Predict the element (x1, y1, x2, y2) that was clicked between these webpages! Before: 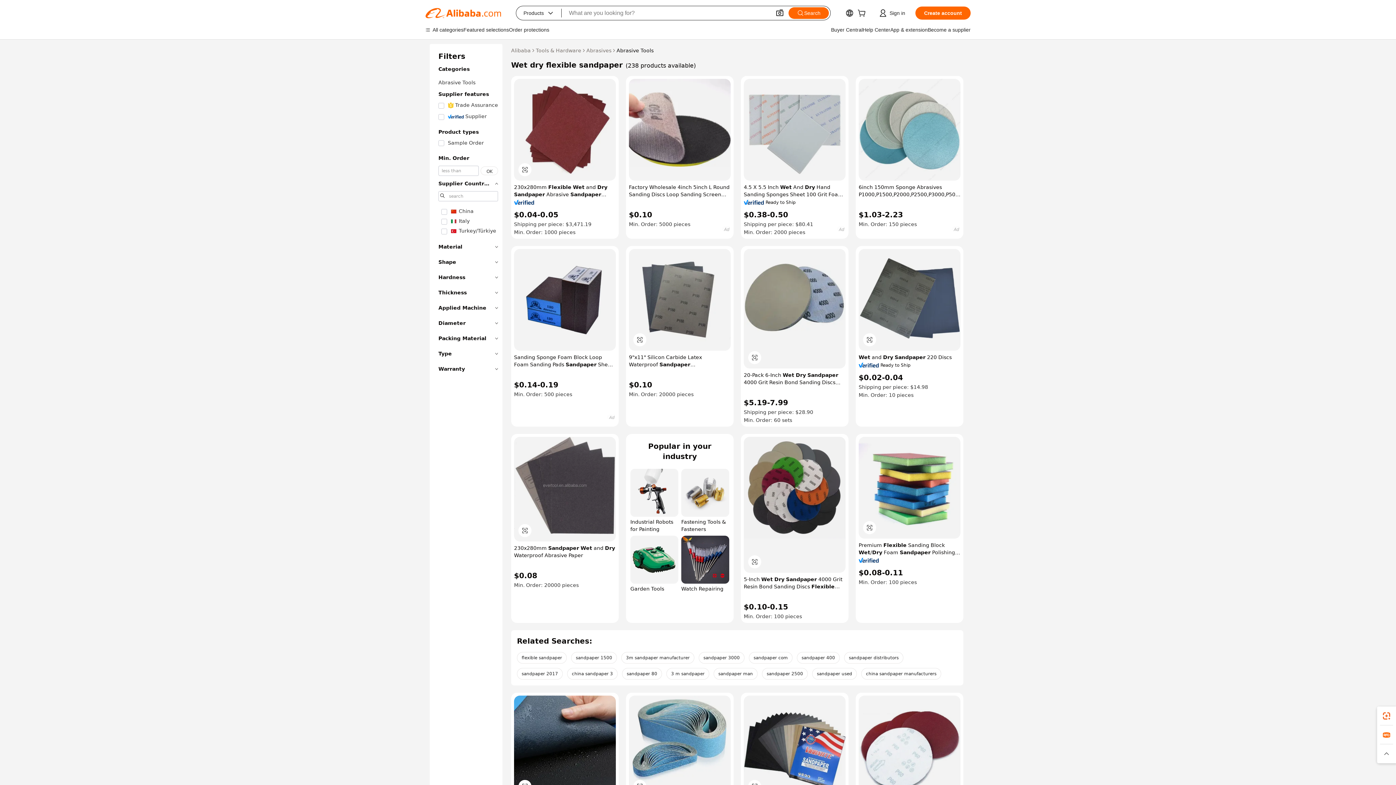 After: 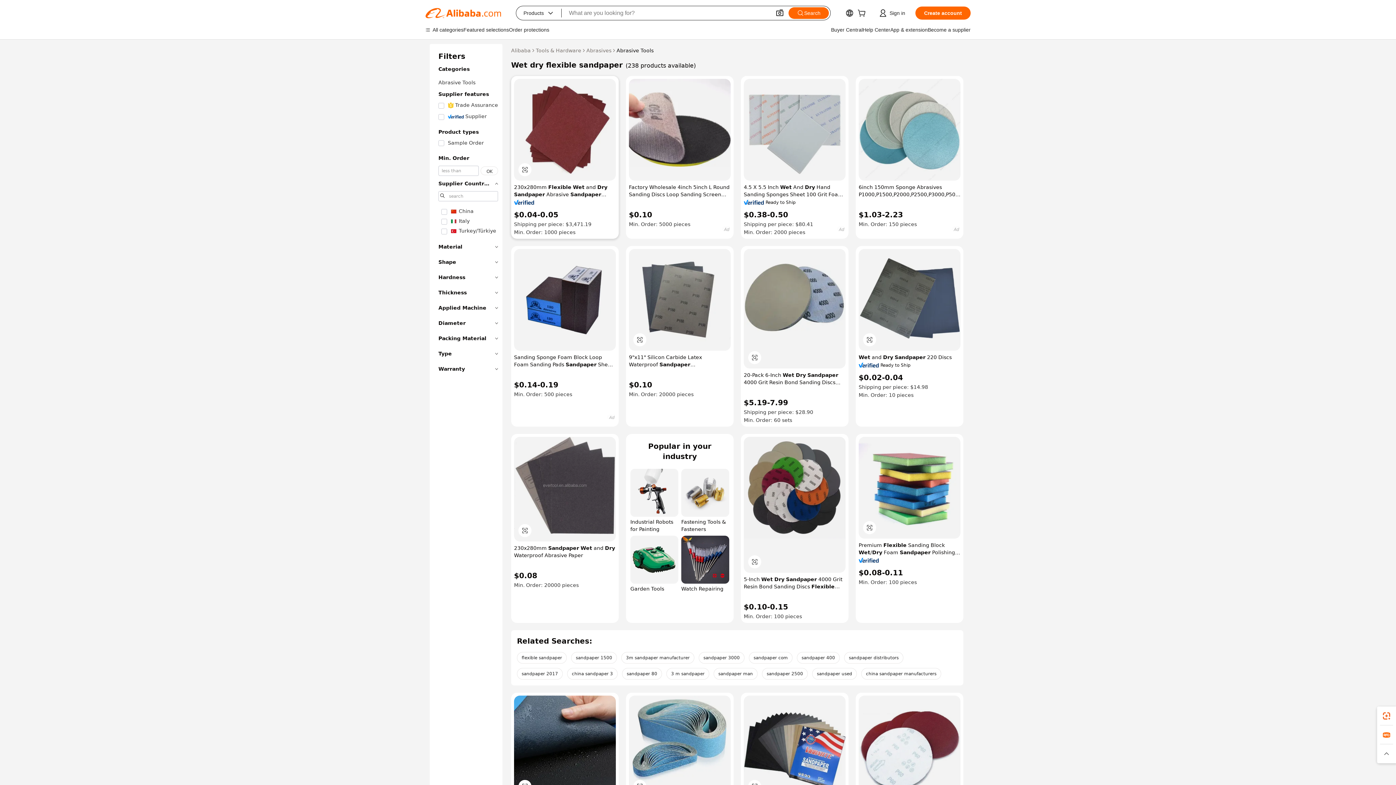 Action: bbox: (514, 200, 534, 205)